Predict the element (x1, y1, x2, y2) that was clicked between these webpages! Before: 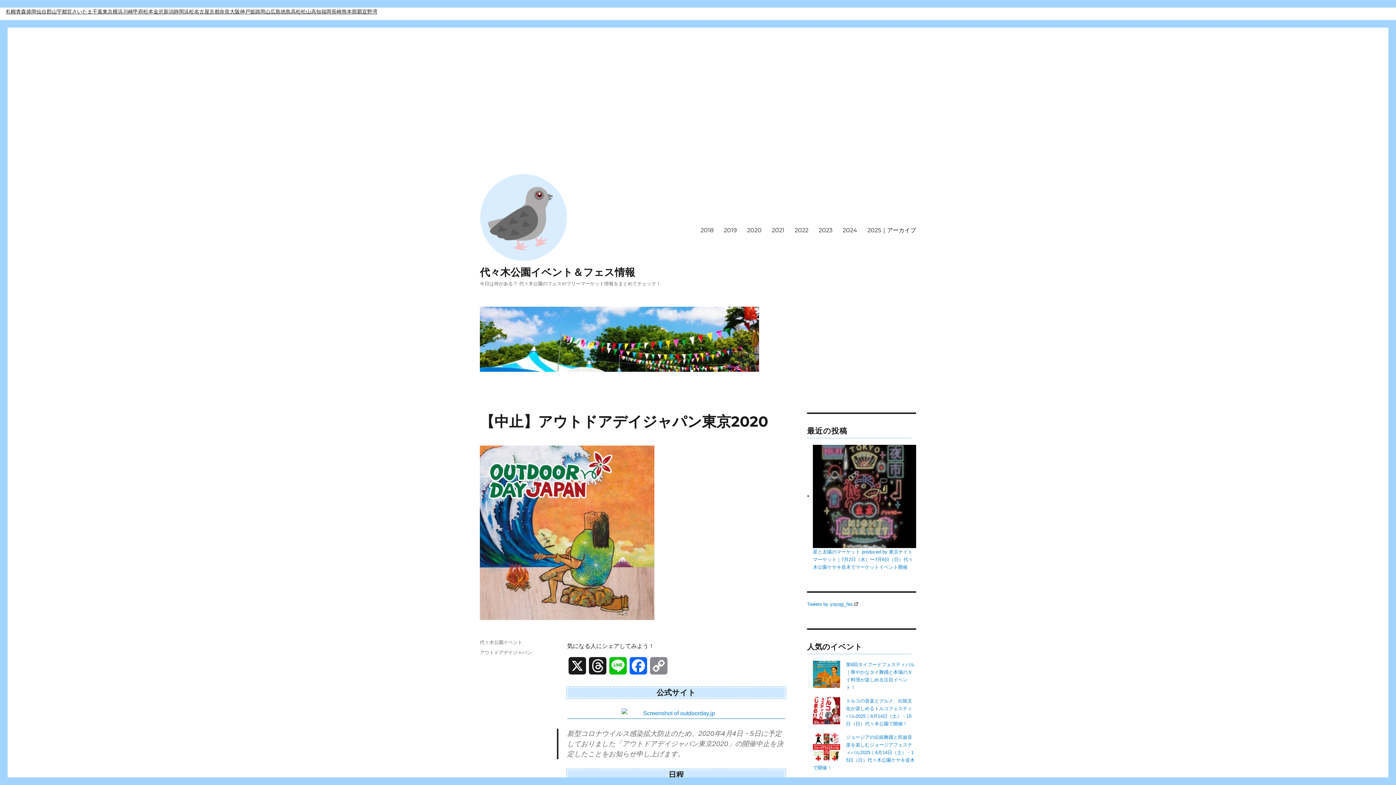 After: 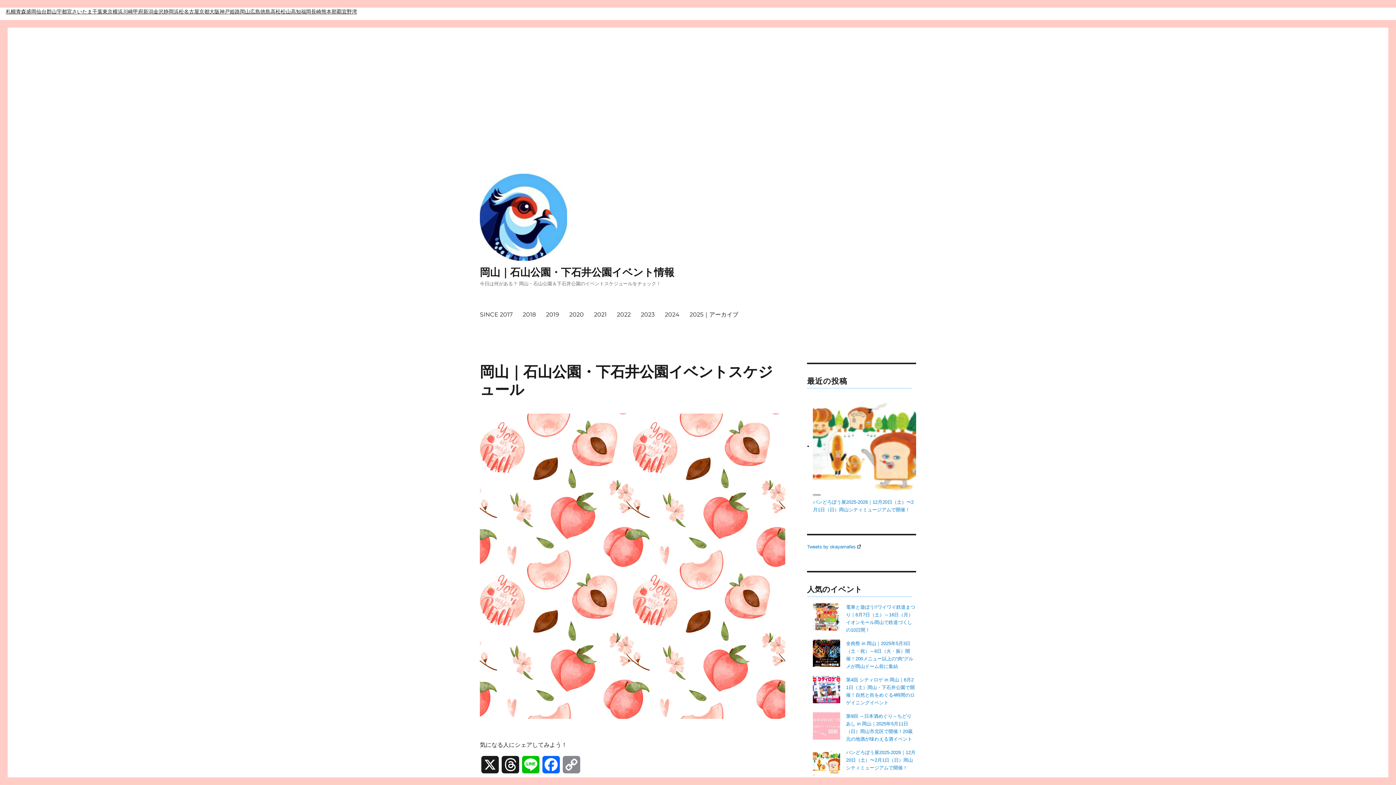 Action: label: 岡山 bbox: (260, 7, 270, 16)